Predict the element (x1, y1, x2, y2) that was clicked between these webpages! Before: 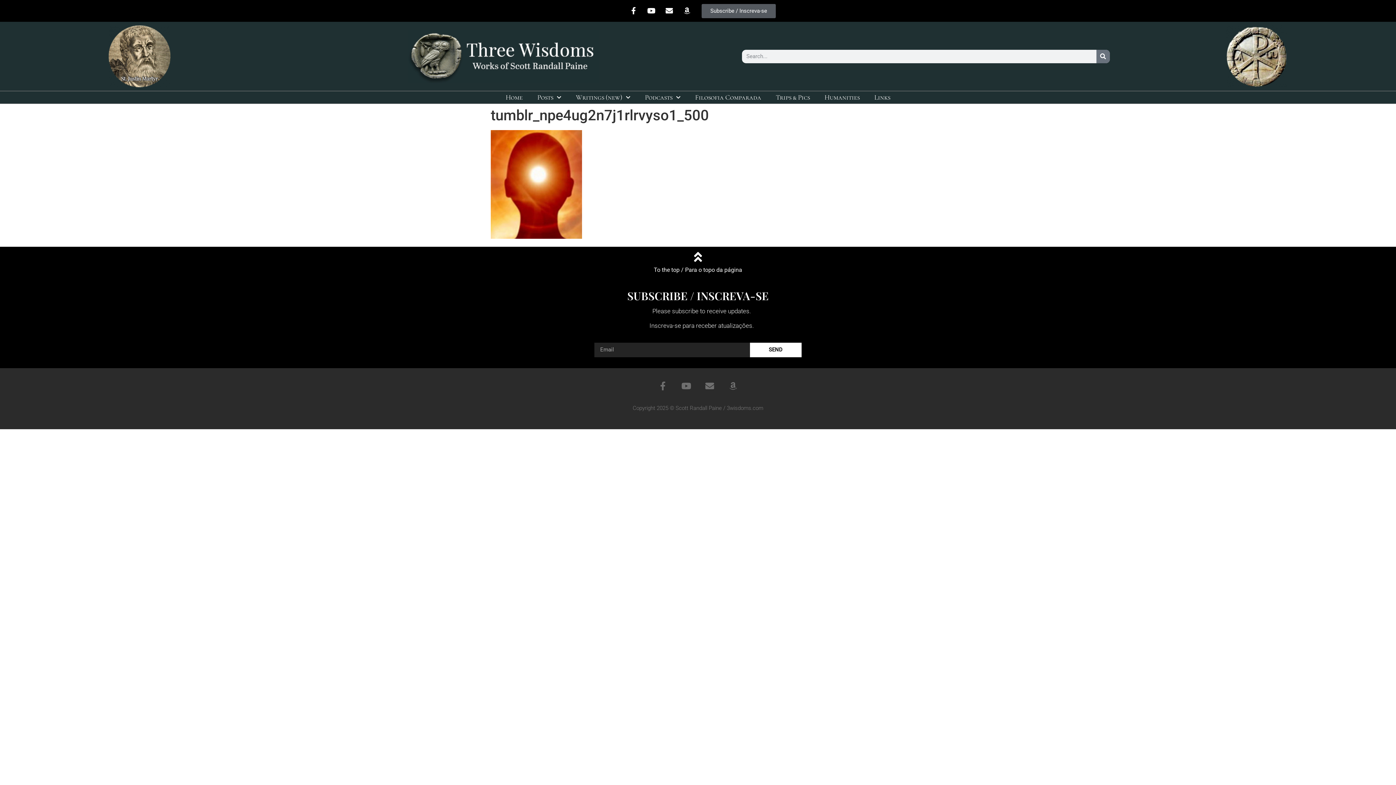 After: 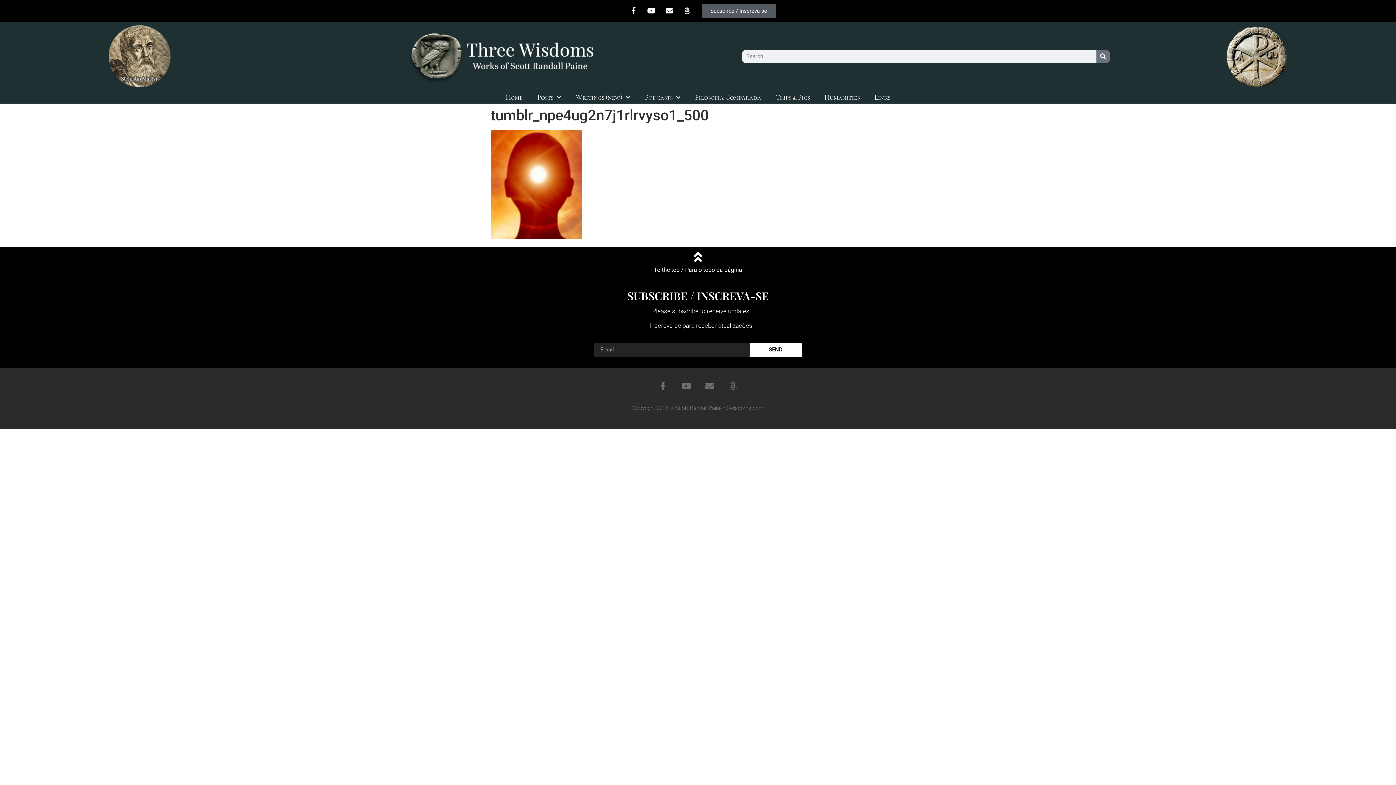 Action: label: Amazon bbox: (680, 3, 694, 18)